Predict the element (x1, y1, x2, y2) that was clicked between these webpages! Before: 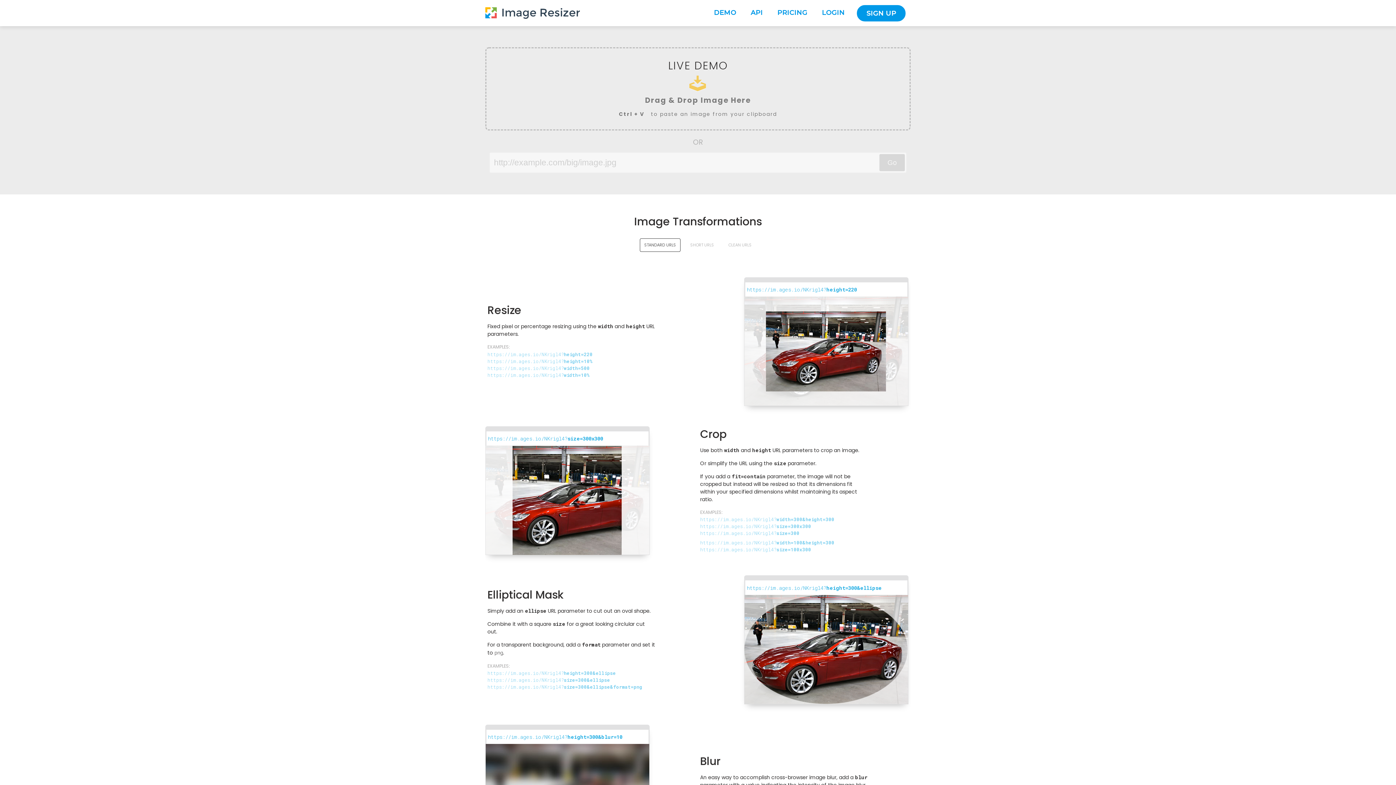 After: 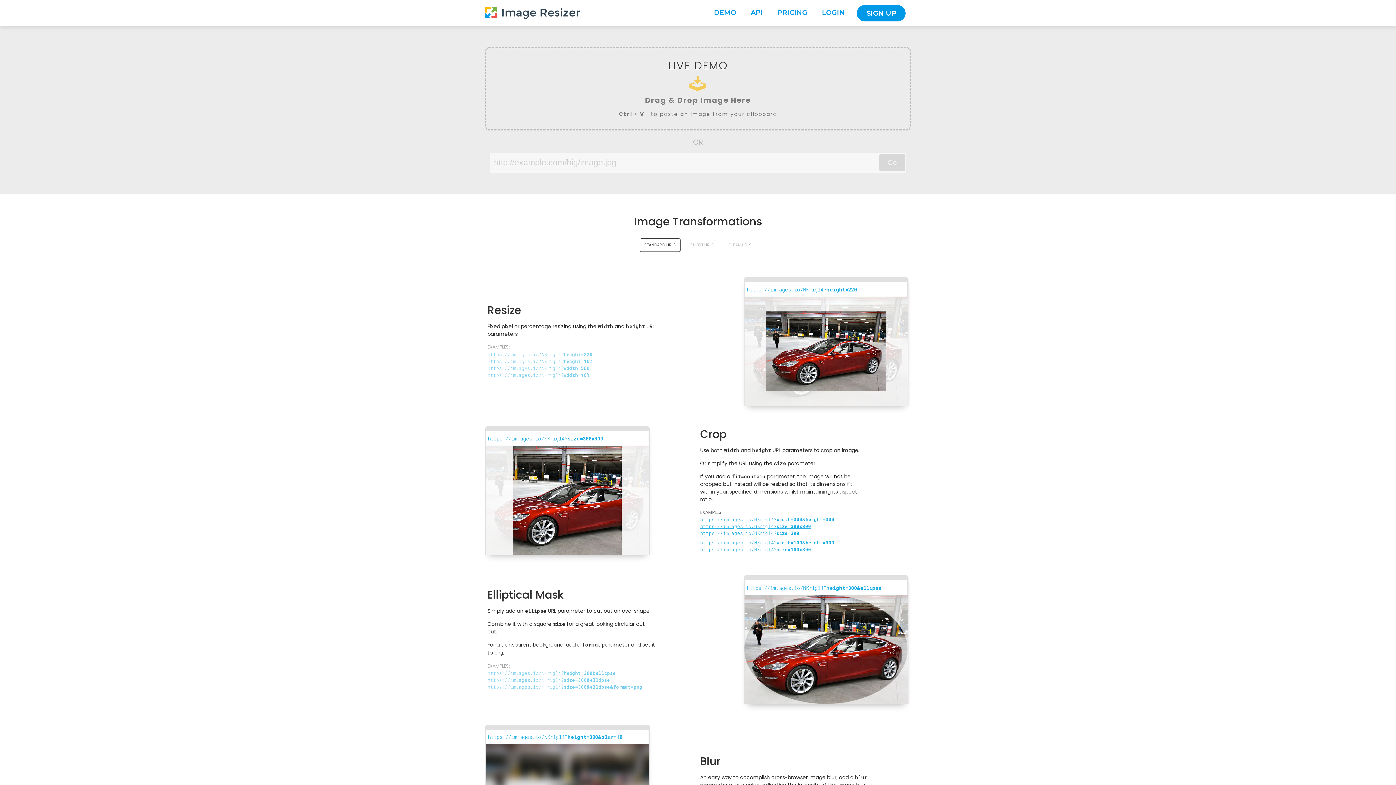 Action: label: https://im.ages.io/NKrigl4?size=300x300 bbox: (700, 523, 811, 529)